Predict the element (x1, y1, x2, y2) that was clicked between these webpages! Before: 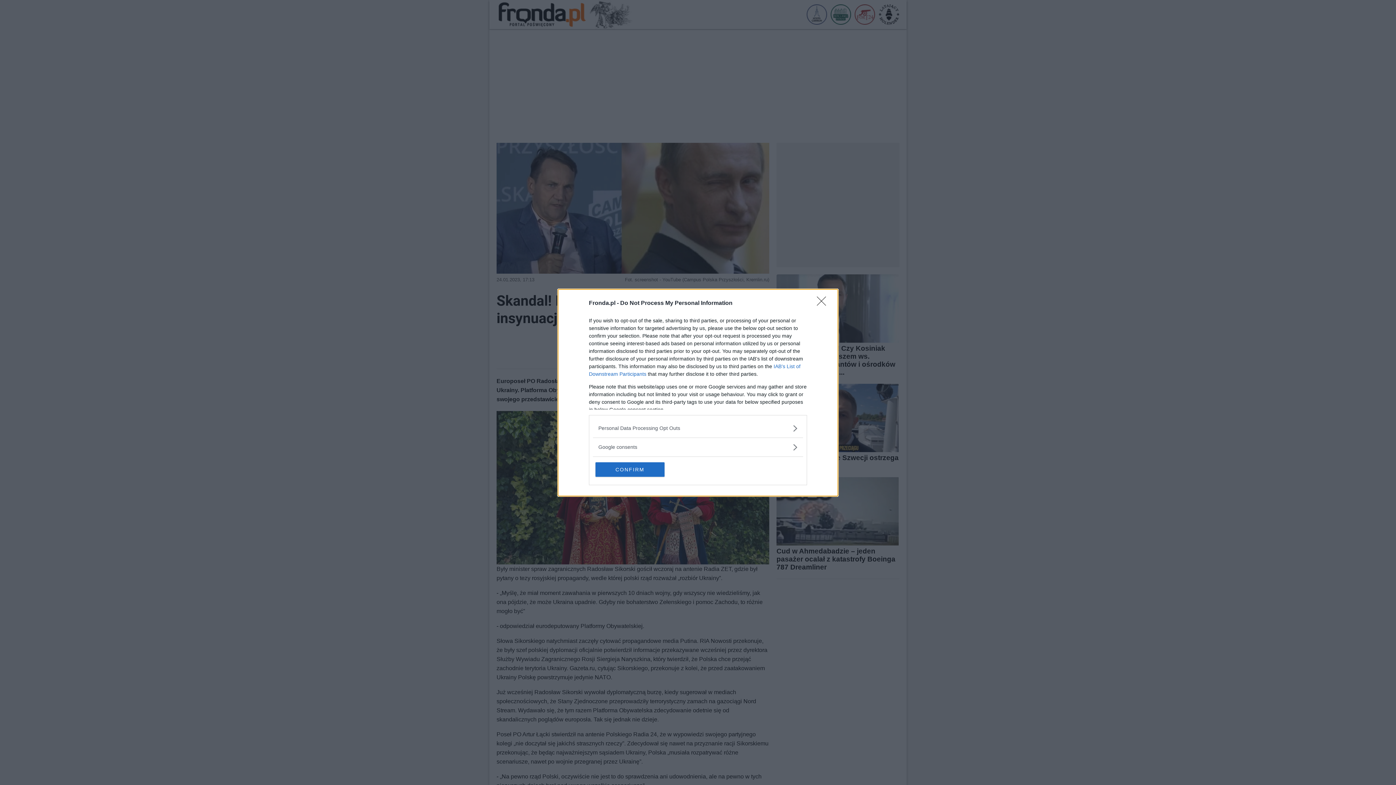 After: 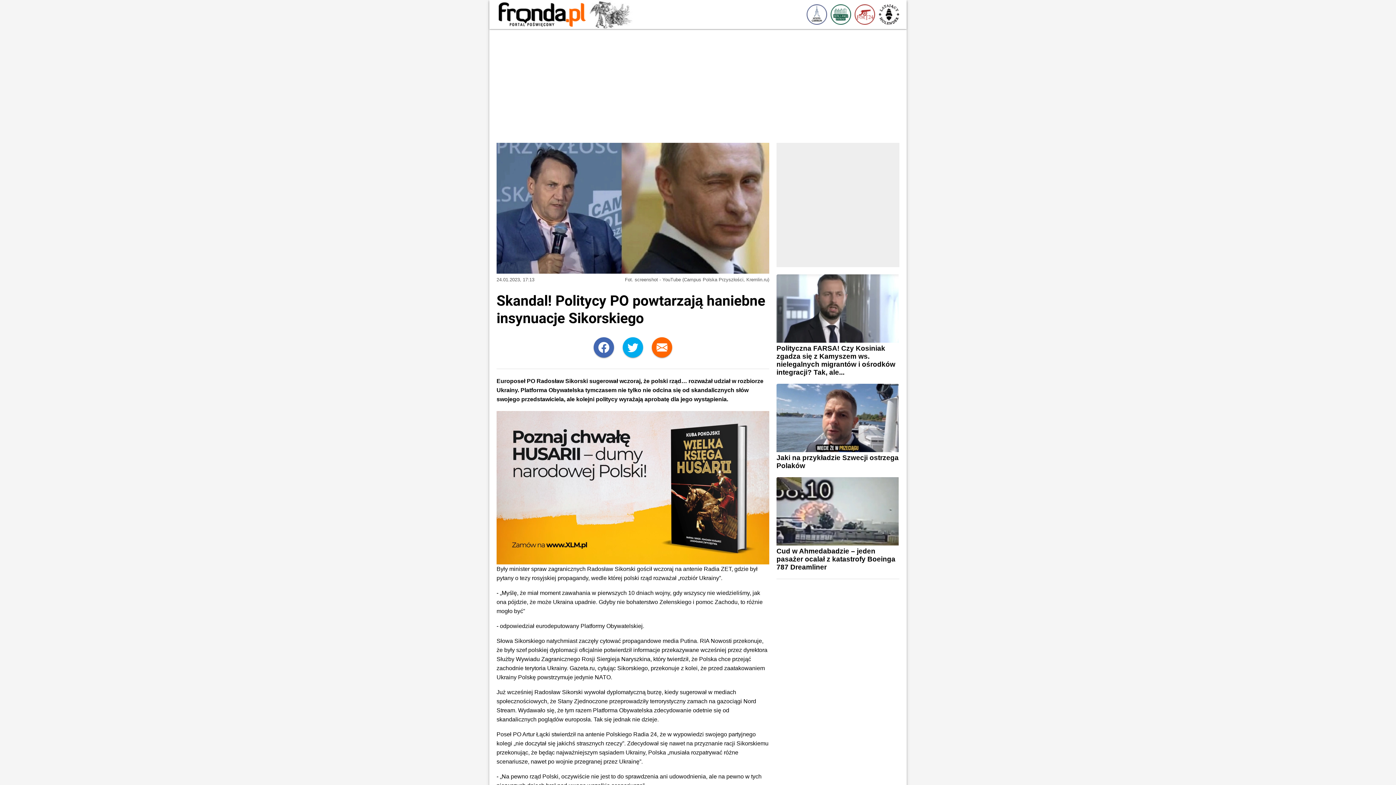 Action: label: CONFIRM bbox: (595, 462, 664, 476)